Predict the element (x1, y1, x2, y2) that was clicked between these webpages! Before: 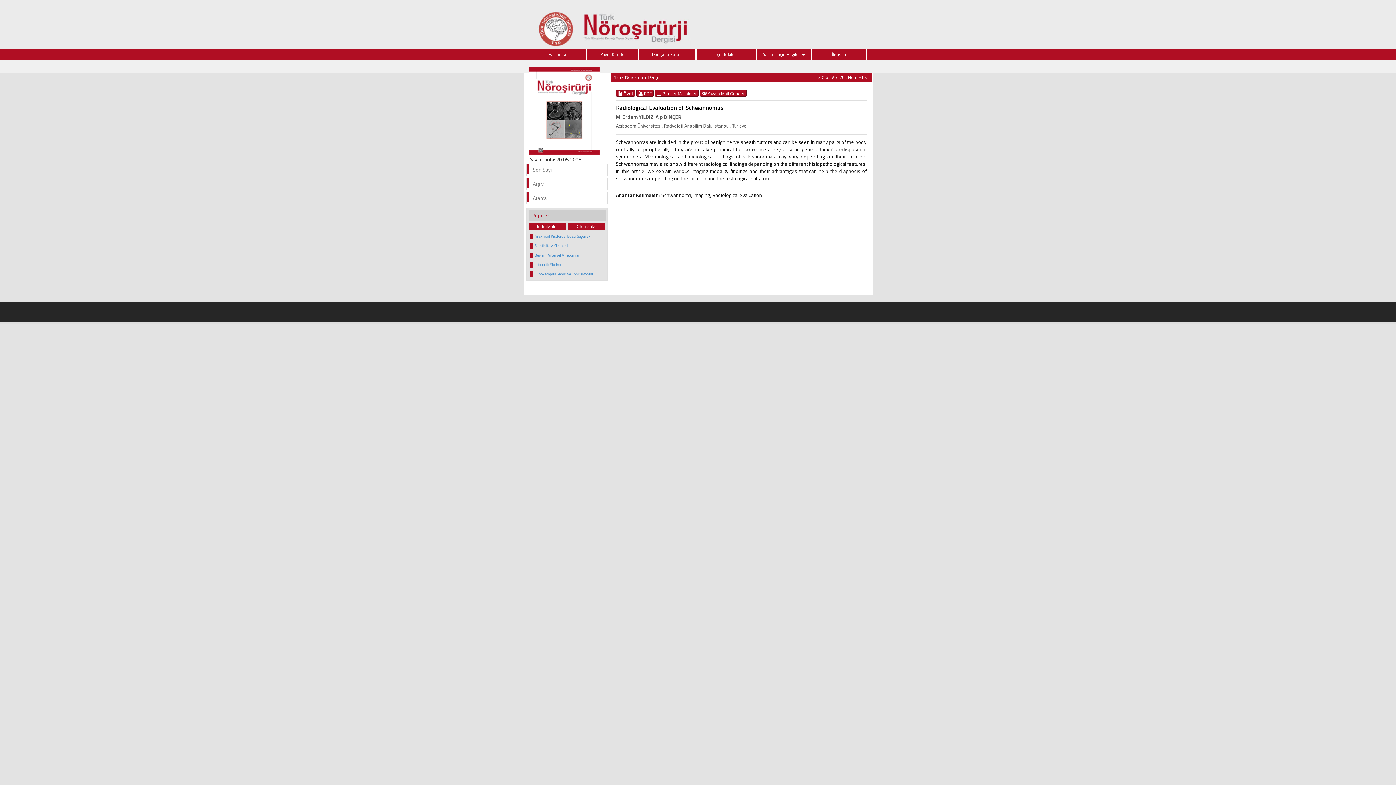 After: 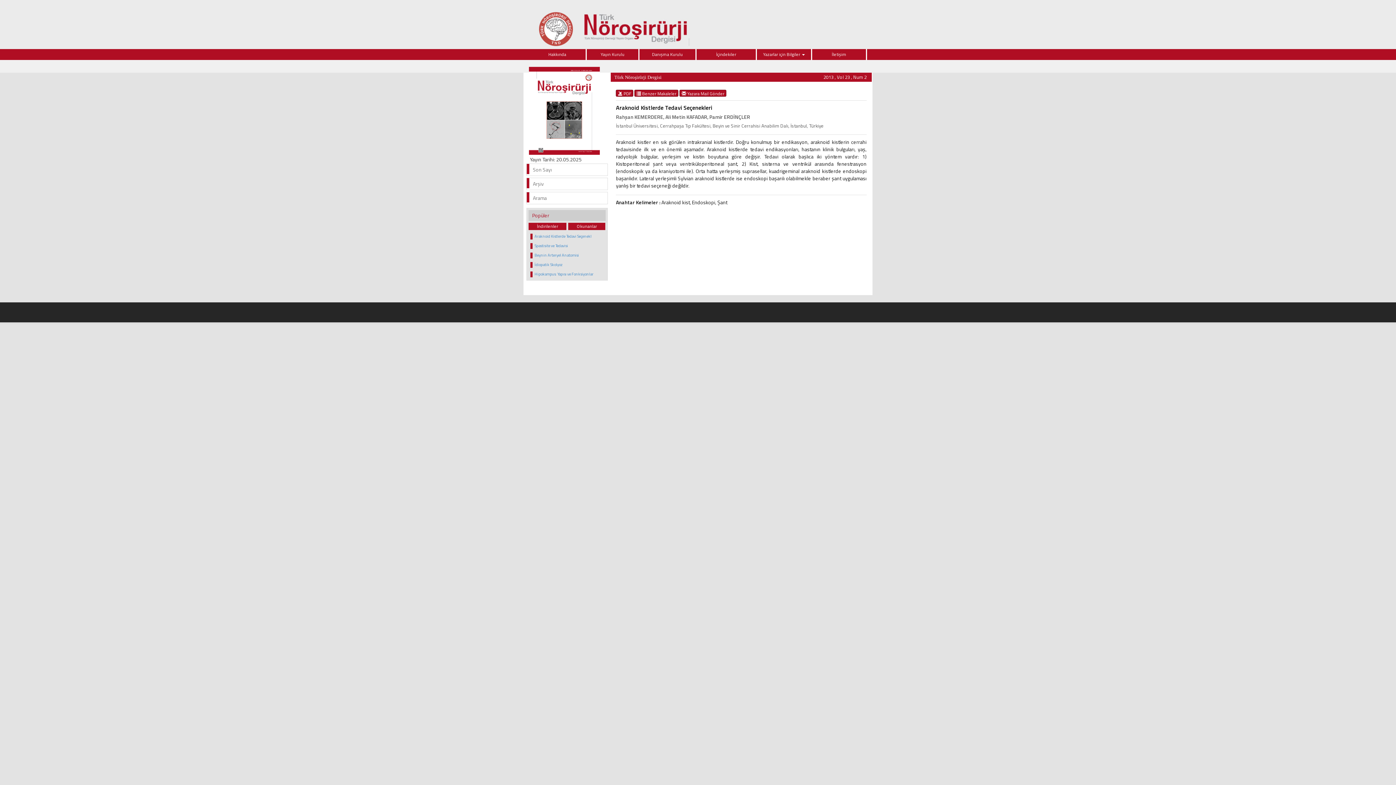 Action: label: Araknoid Kistlerde Tedavi Seçenekl bbox: (534, 233, 591, 239)